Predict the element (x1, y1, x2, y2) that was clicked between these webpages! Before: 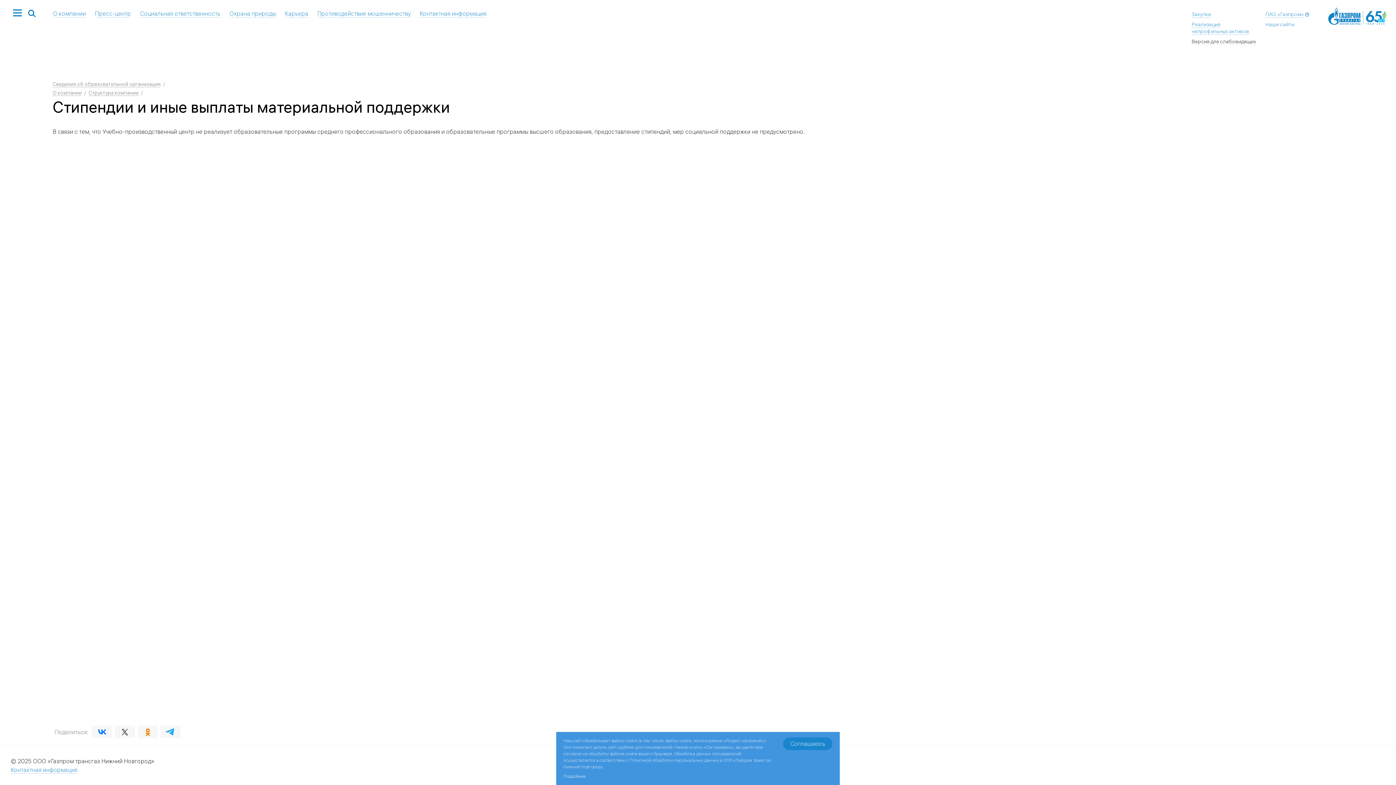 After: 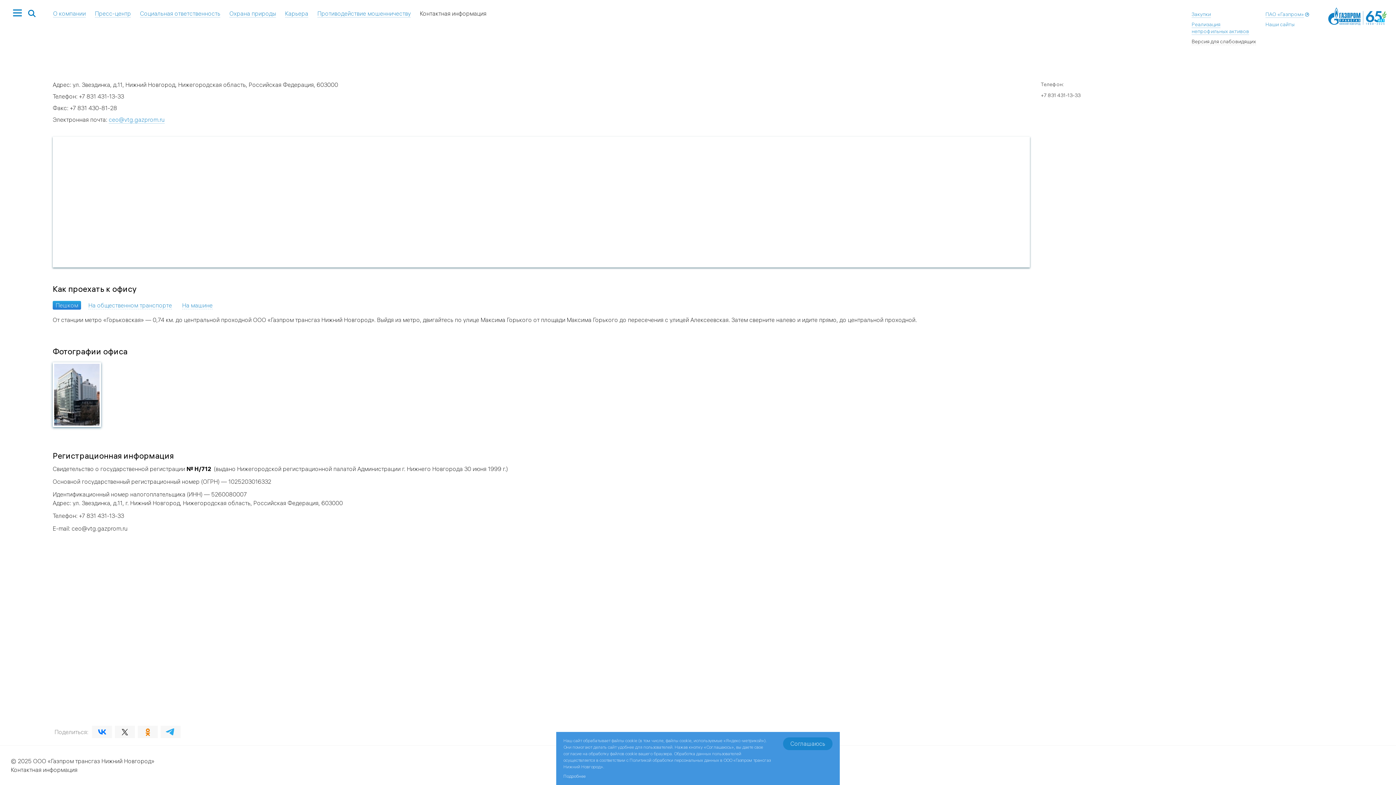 Action: bbox: (420, 9, 486, 17) label: Контактная информация